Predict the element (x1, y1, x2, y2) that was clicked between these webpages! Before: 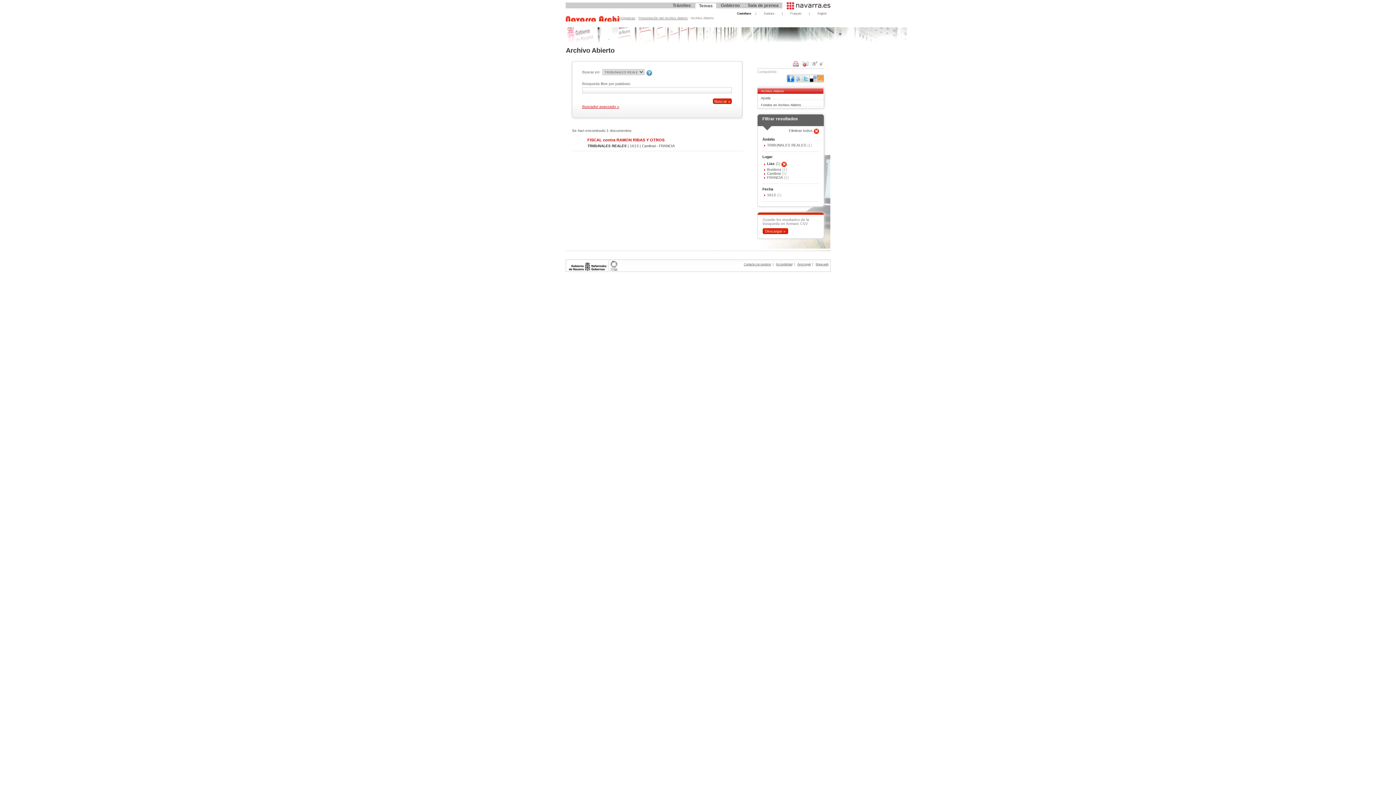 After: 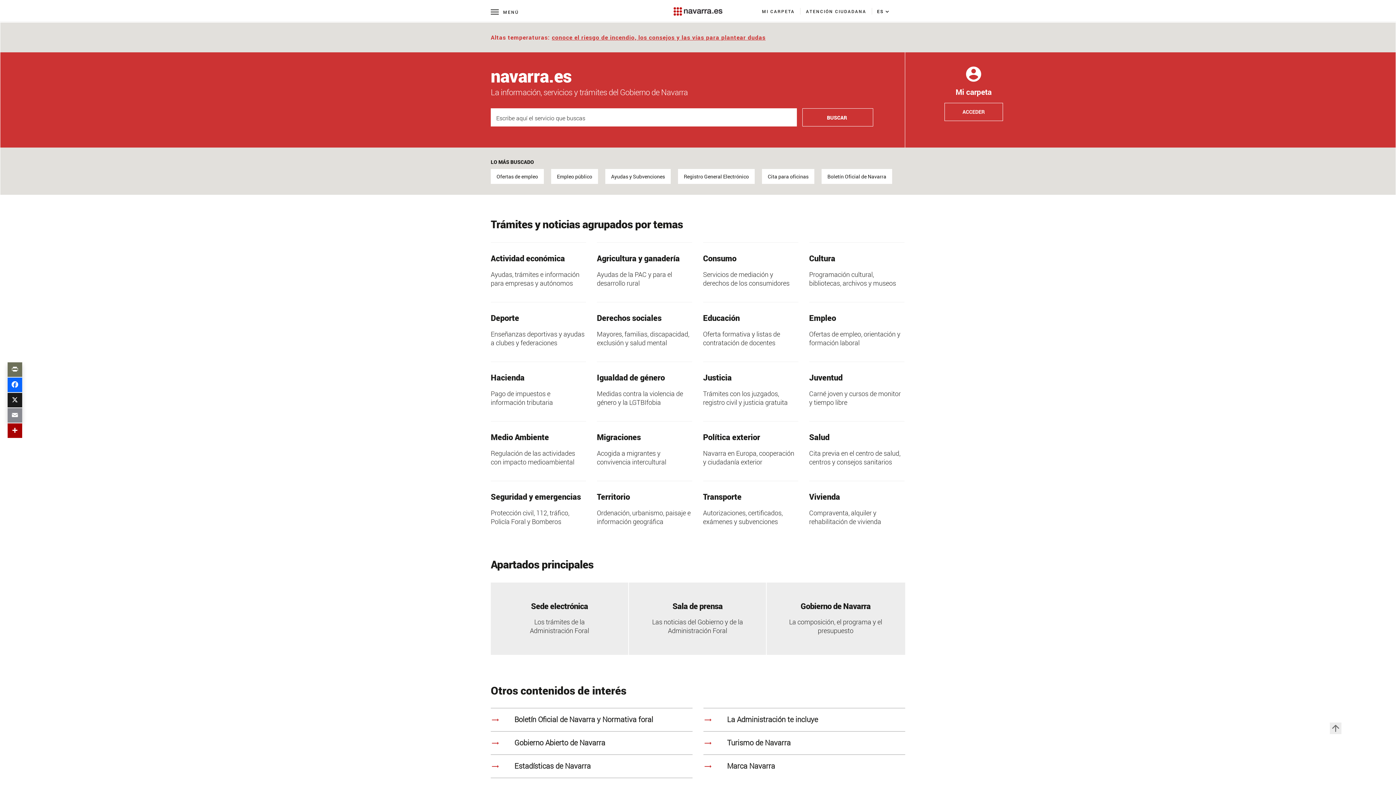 Action: bbox: (786, 2, 830, 9)